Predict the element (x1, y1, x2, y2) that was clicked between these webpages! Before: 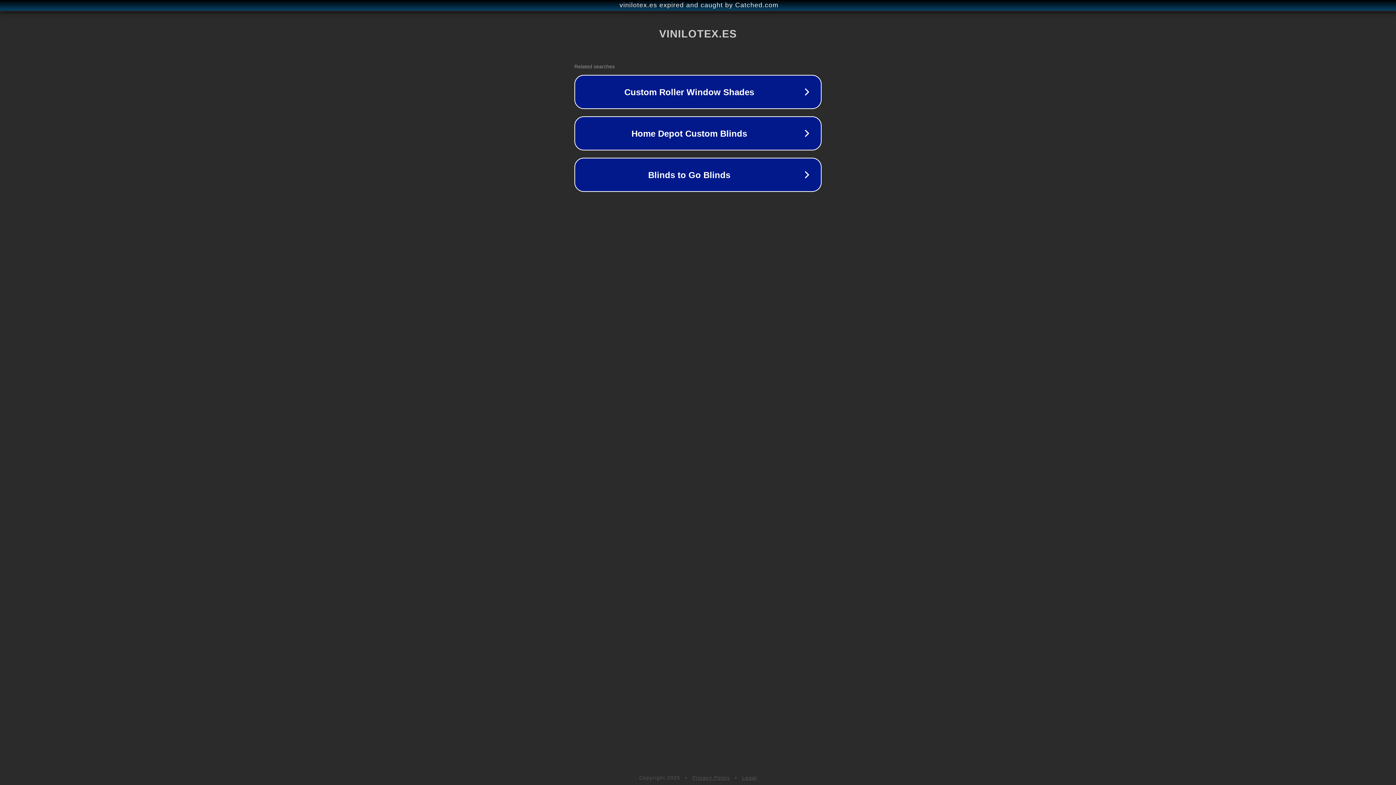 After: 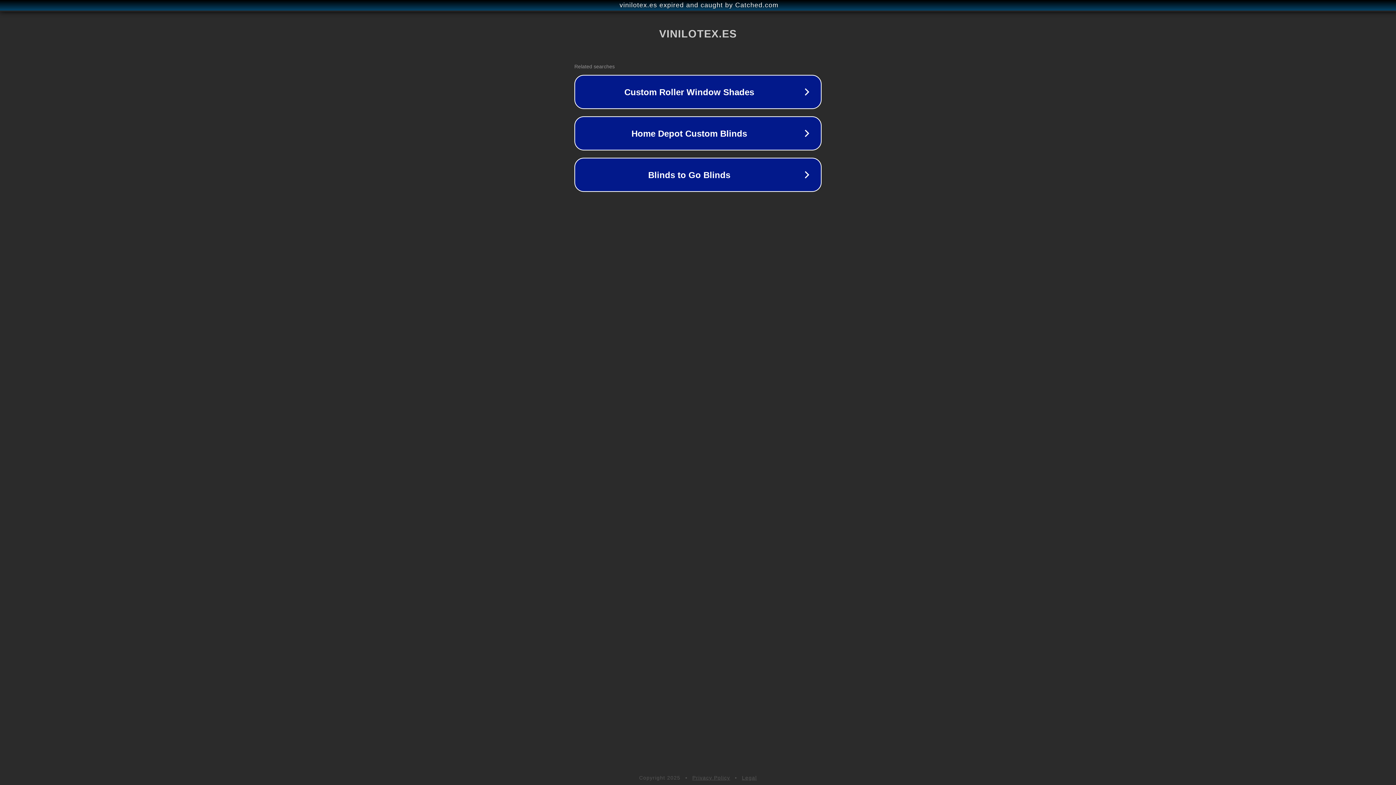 Action: label: Privacy Policy bbox: (692, 775, 730, 781)